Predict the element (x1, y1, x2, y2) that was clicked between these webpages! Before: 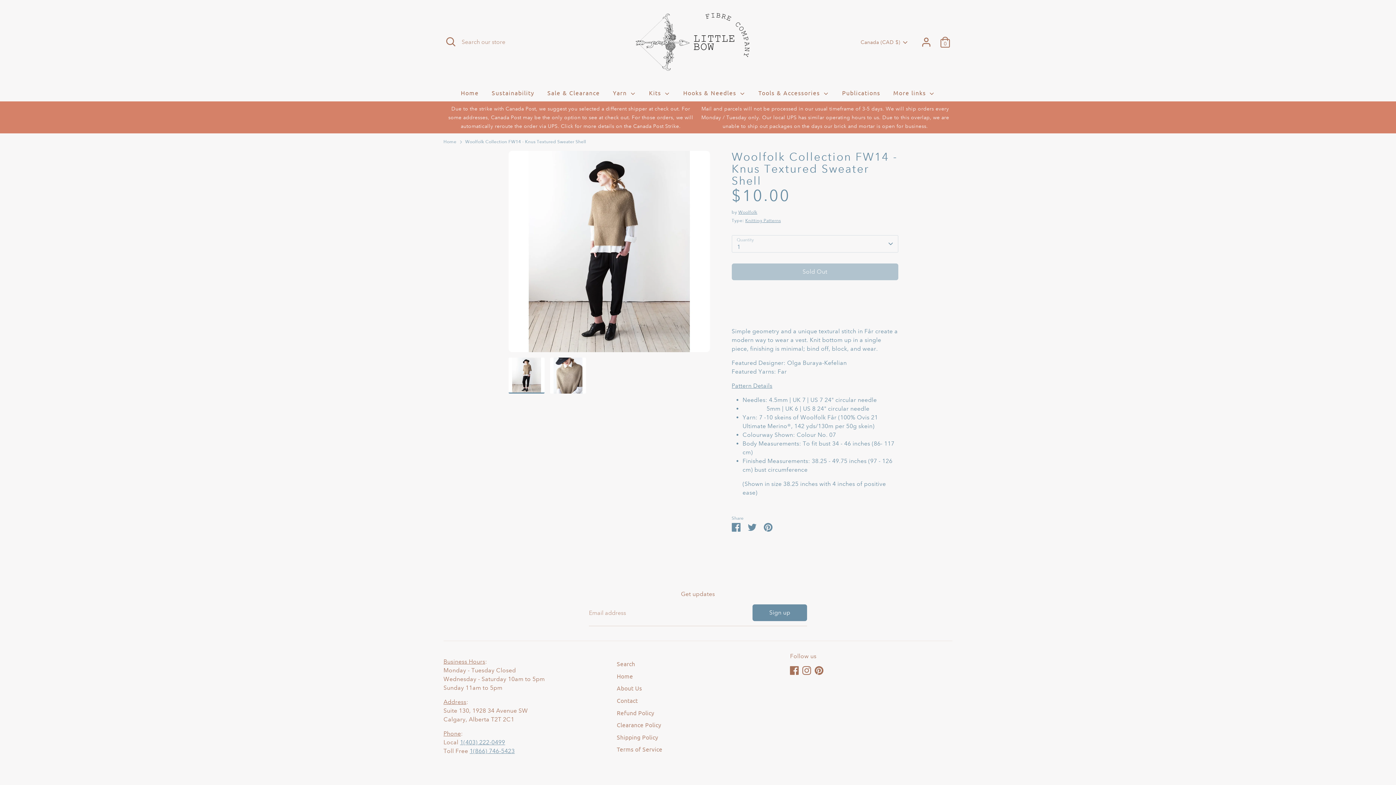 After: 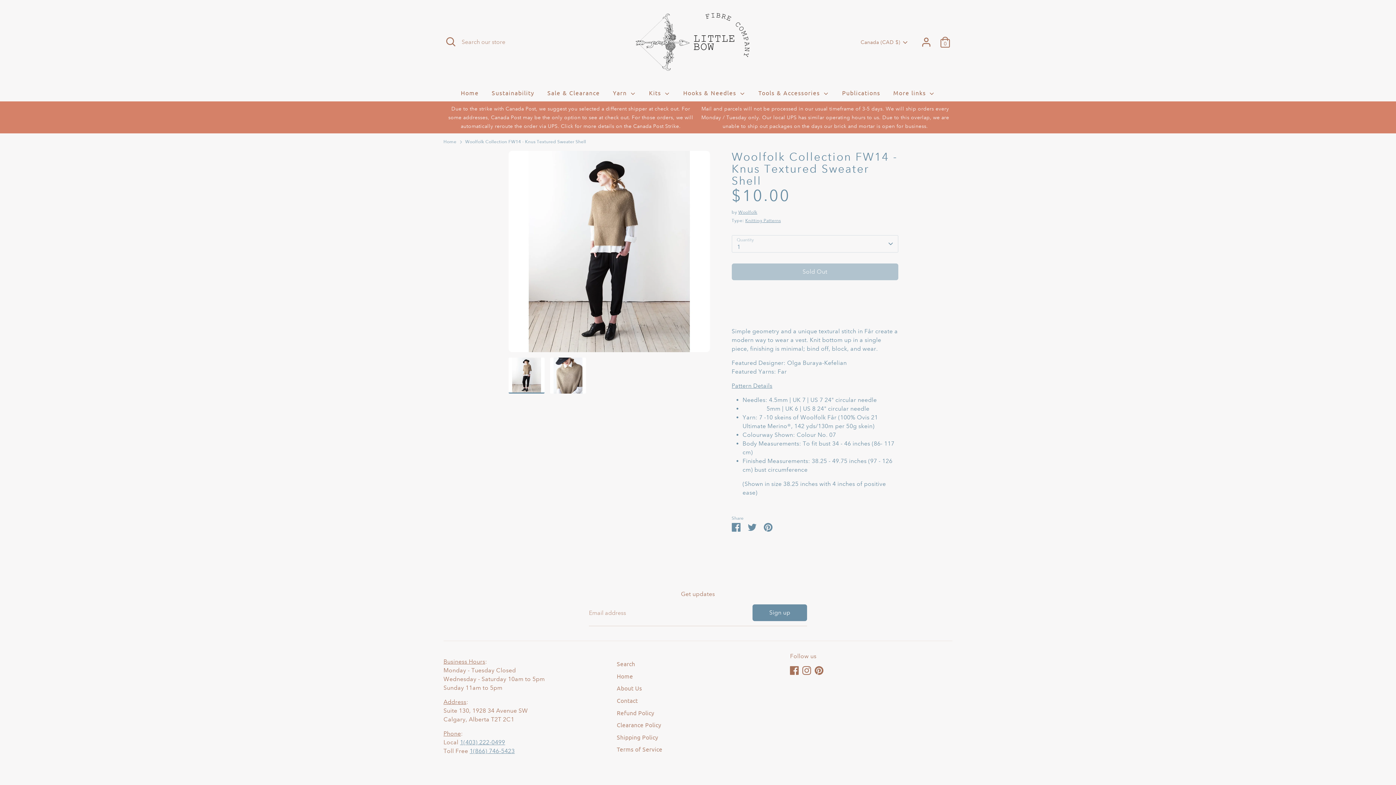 Action: label: More payment options bbox: (731, 307, 898, 316)